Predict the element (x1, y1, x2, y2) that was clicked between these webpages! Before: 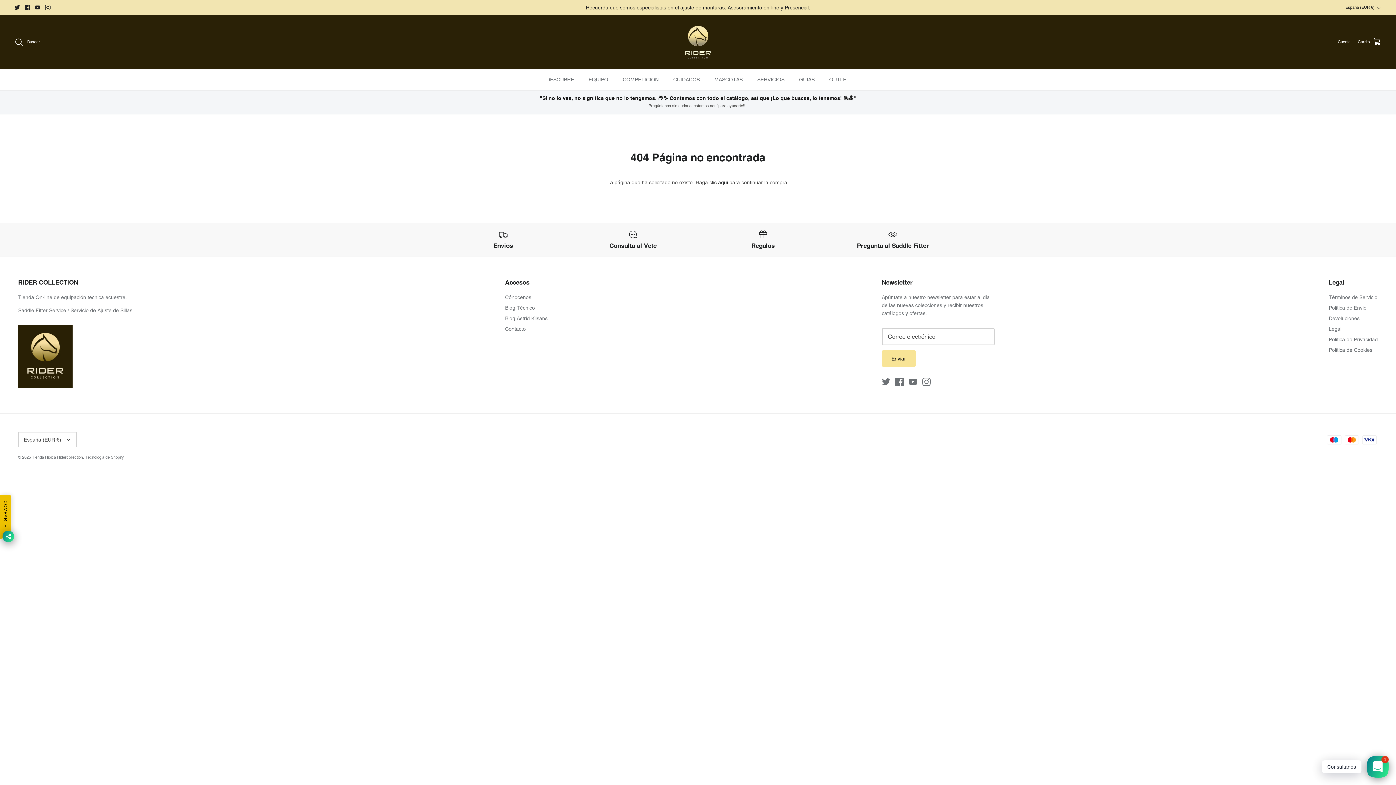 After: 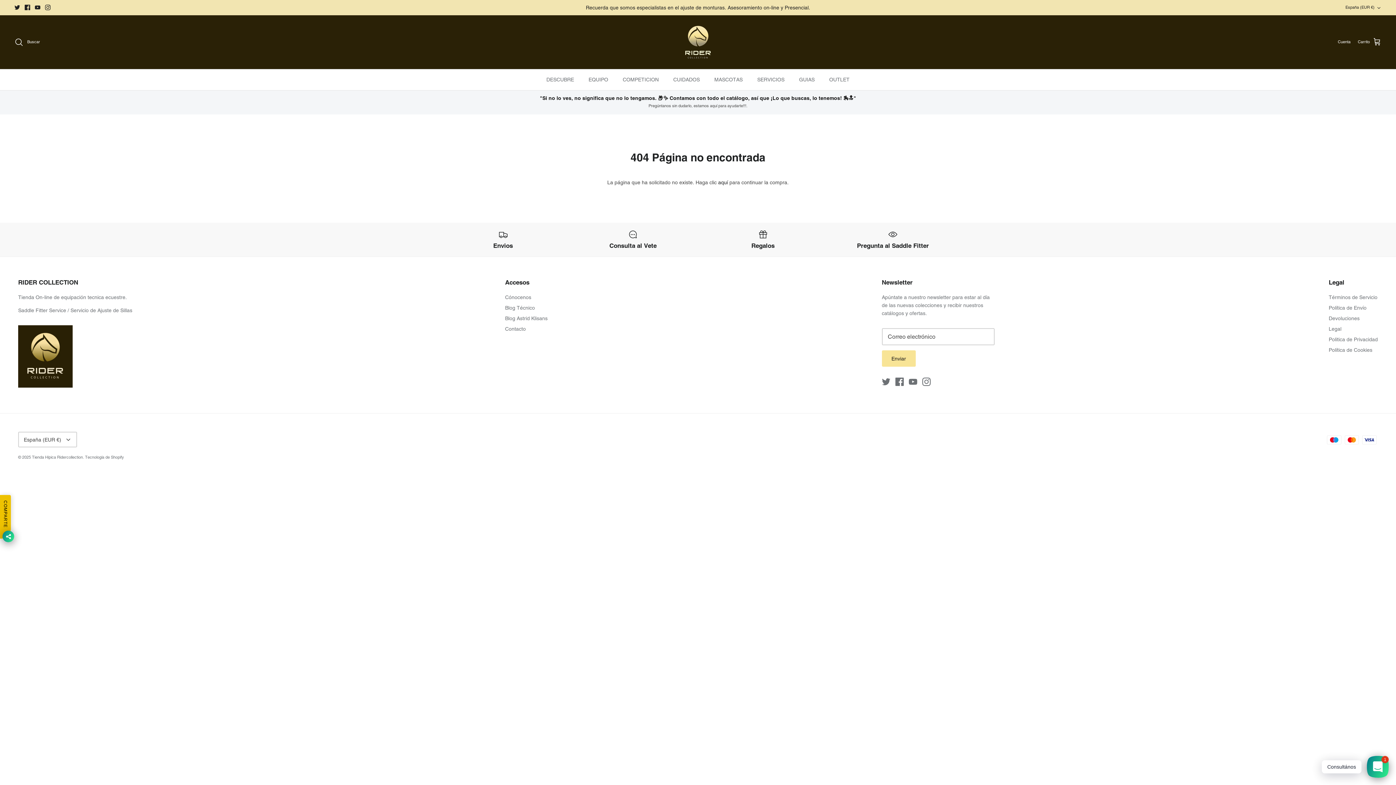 Action: bbox: (45, 4, 50, 10) label: Instagram